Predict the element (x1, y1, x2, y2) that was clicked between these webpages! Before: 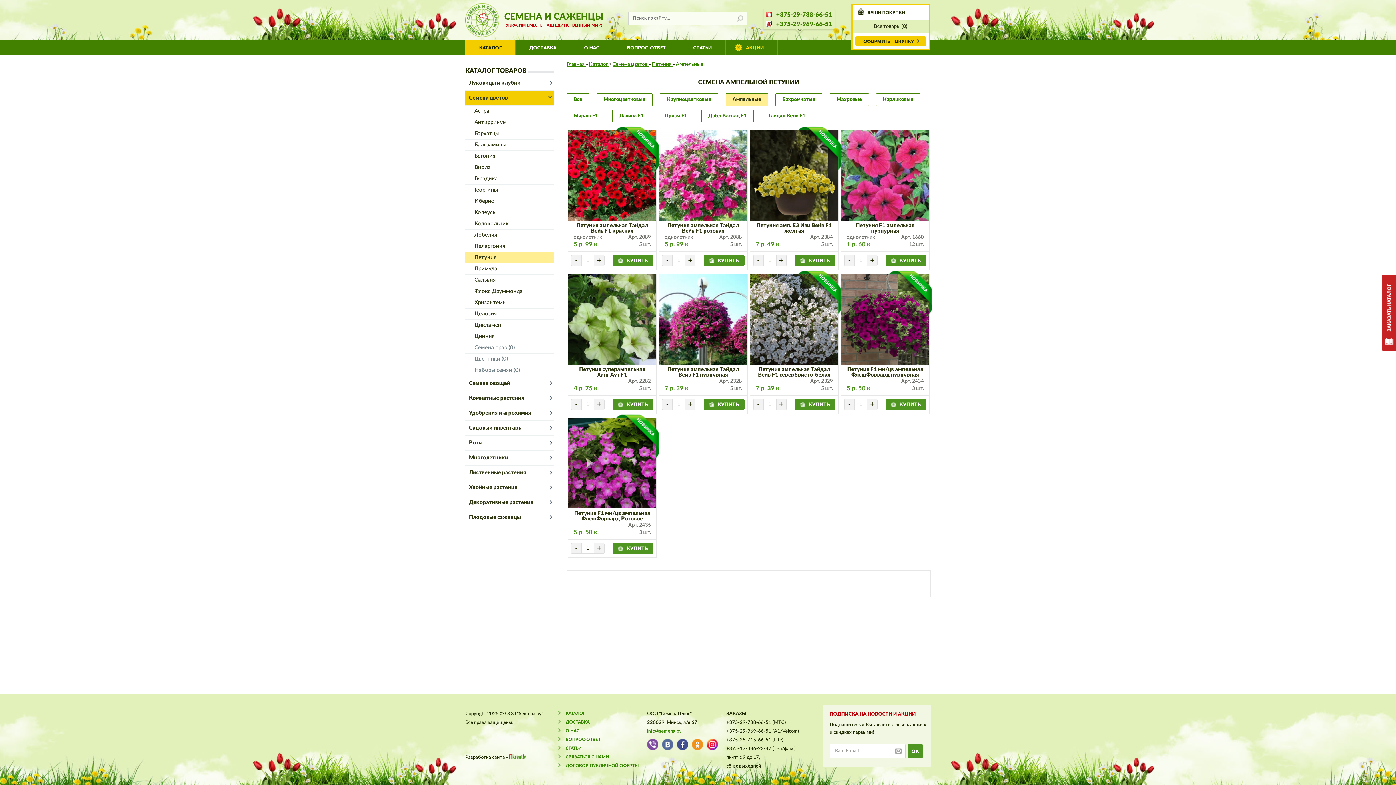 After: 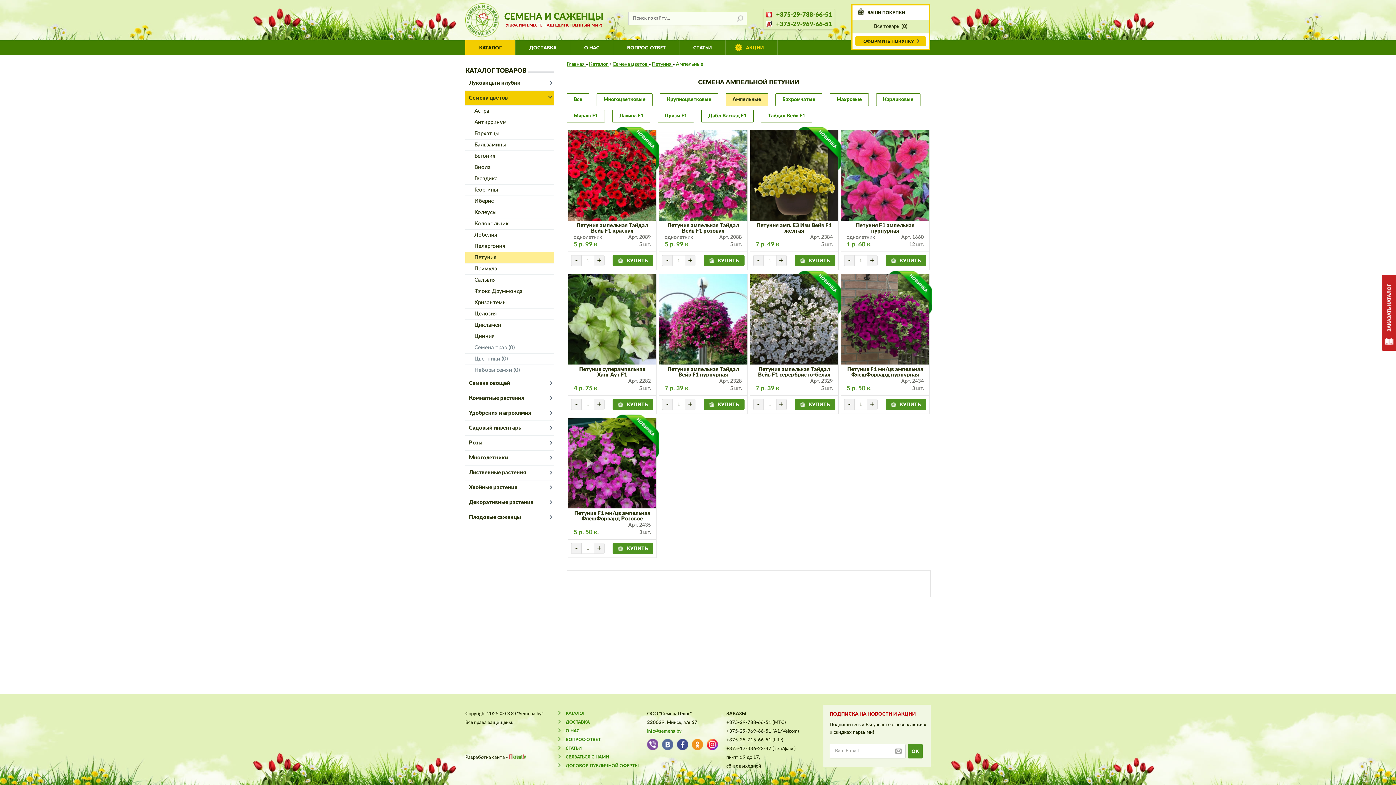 Action: bbox: (662, 739, 673, 750)